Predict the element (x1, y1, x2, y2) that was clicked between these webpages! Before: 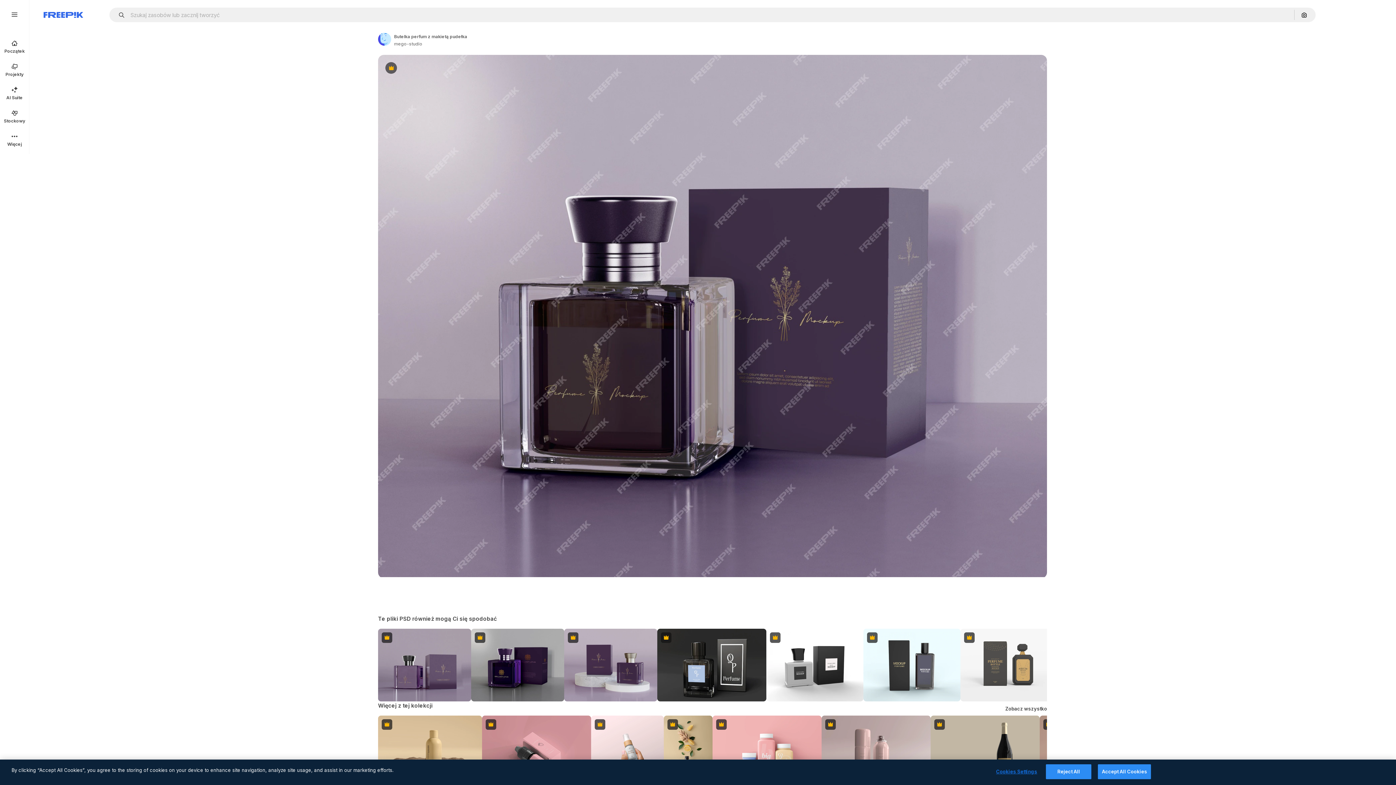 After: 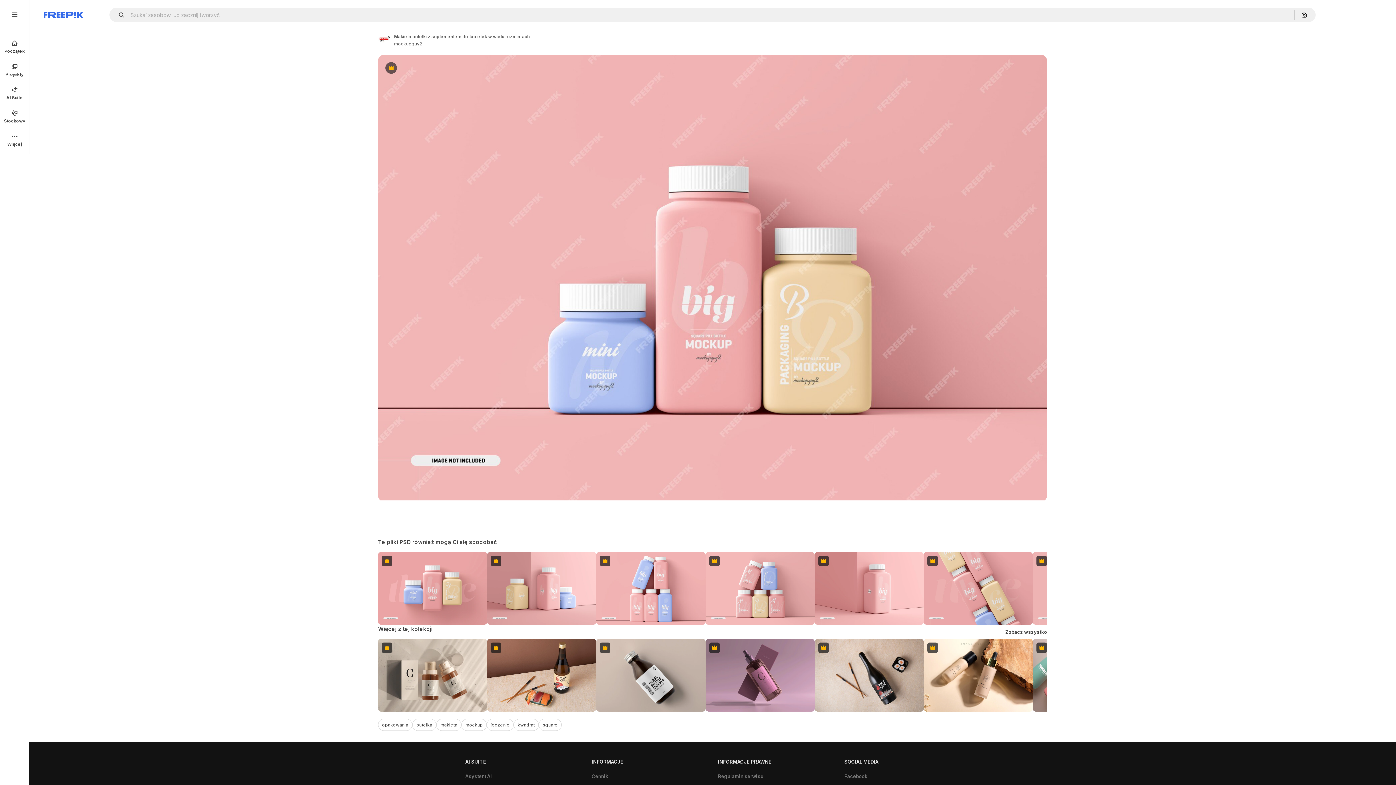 Action: label: Premium bbox: (712, 716, 821, 788)